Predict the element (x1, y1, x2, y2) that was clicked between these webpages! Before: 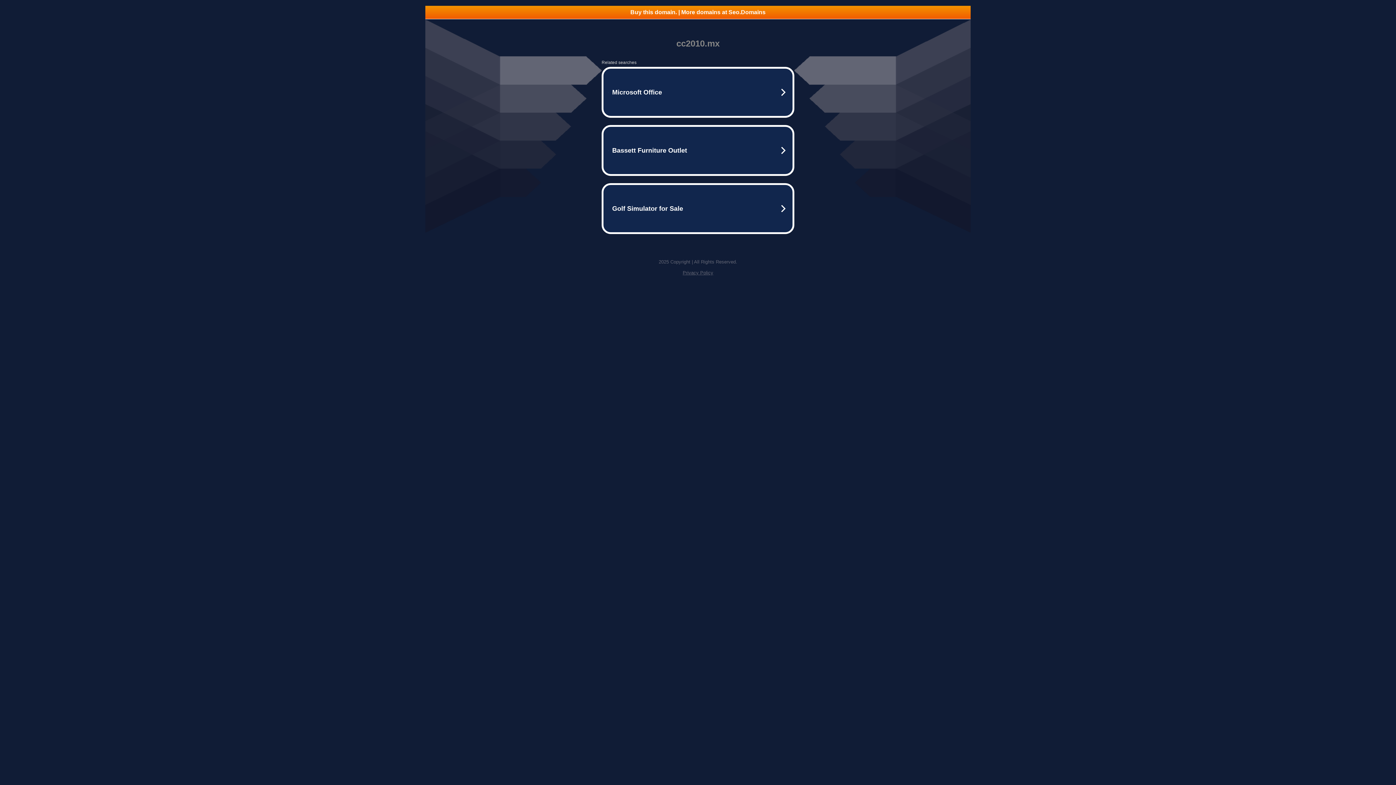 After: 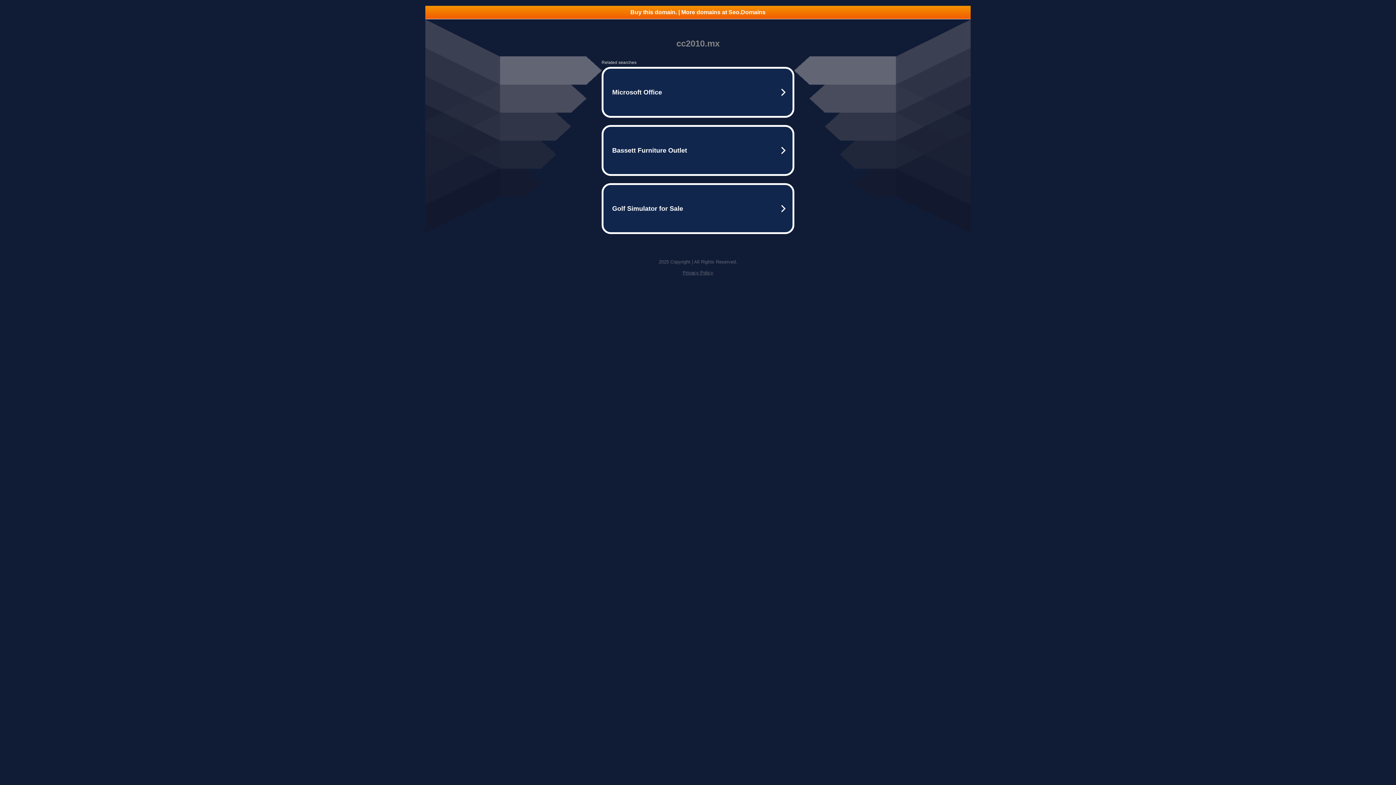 Action: label: Privacy Policy bbox: (682, 270, 713, 275)